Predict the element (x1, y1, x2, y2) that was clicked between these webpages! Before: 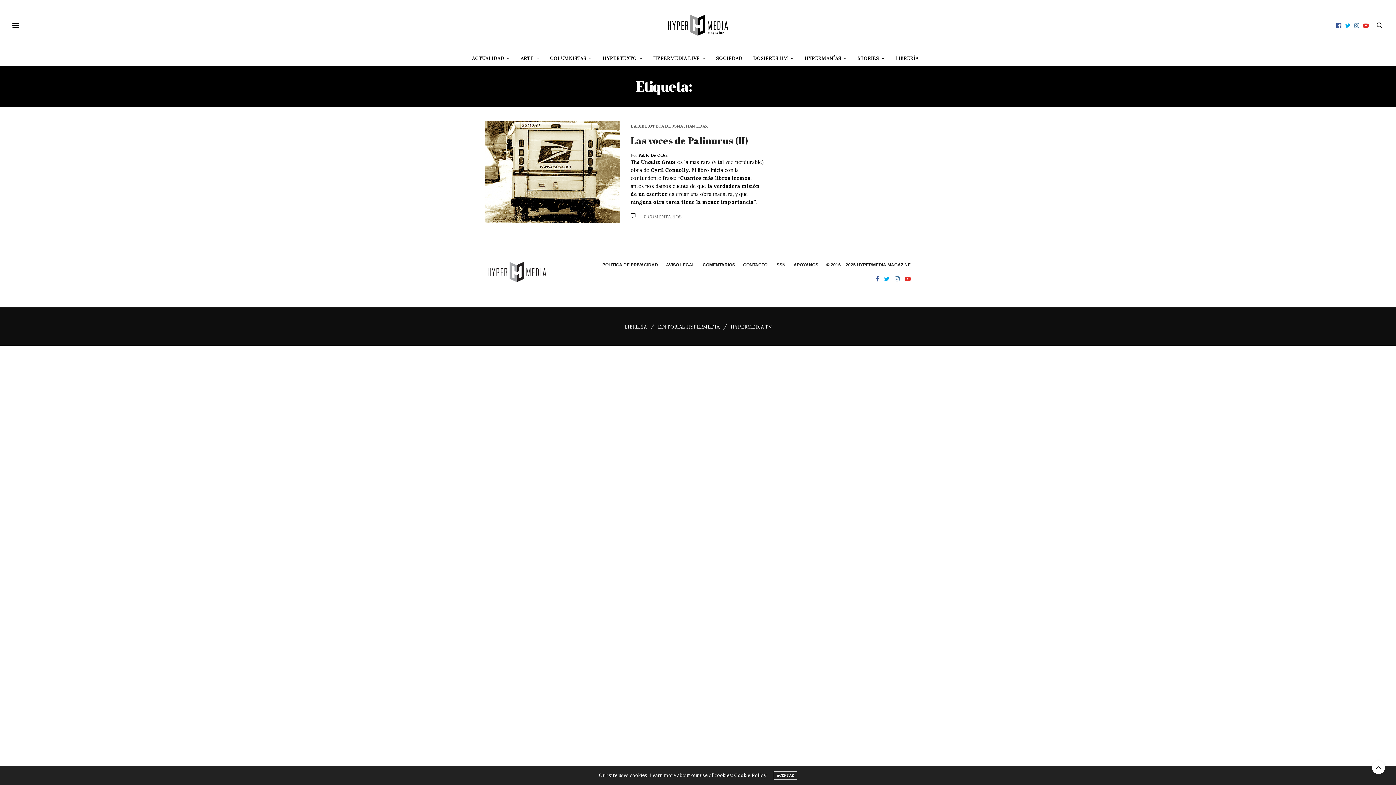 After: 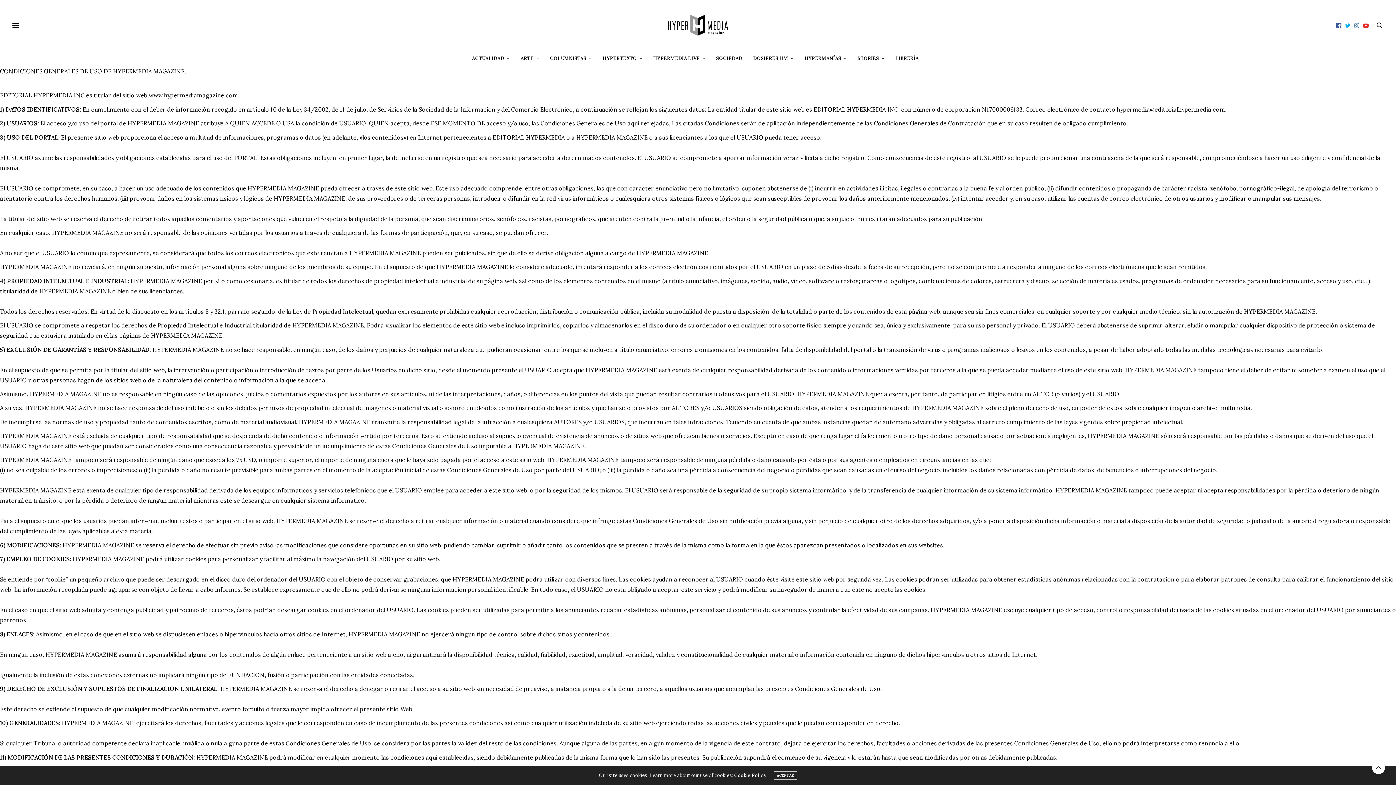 Action: label: AVISO LEGAL bbox: (666, 262, 694, 267)